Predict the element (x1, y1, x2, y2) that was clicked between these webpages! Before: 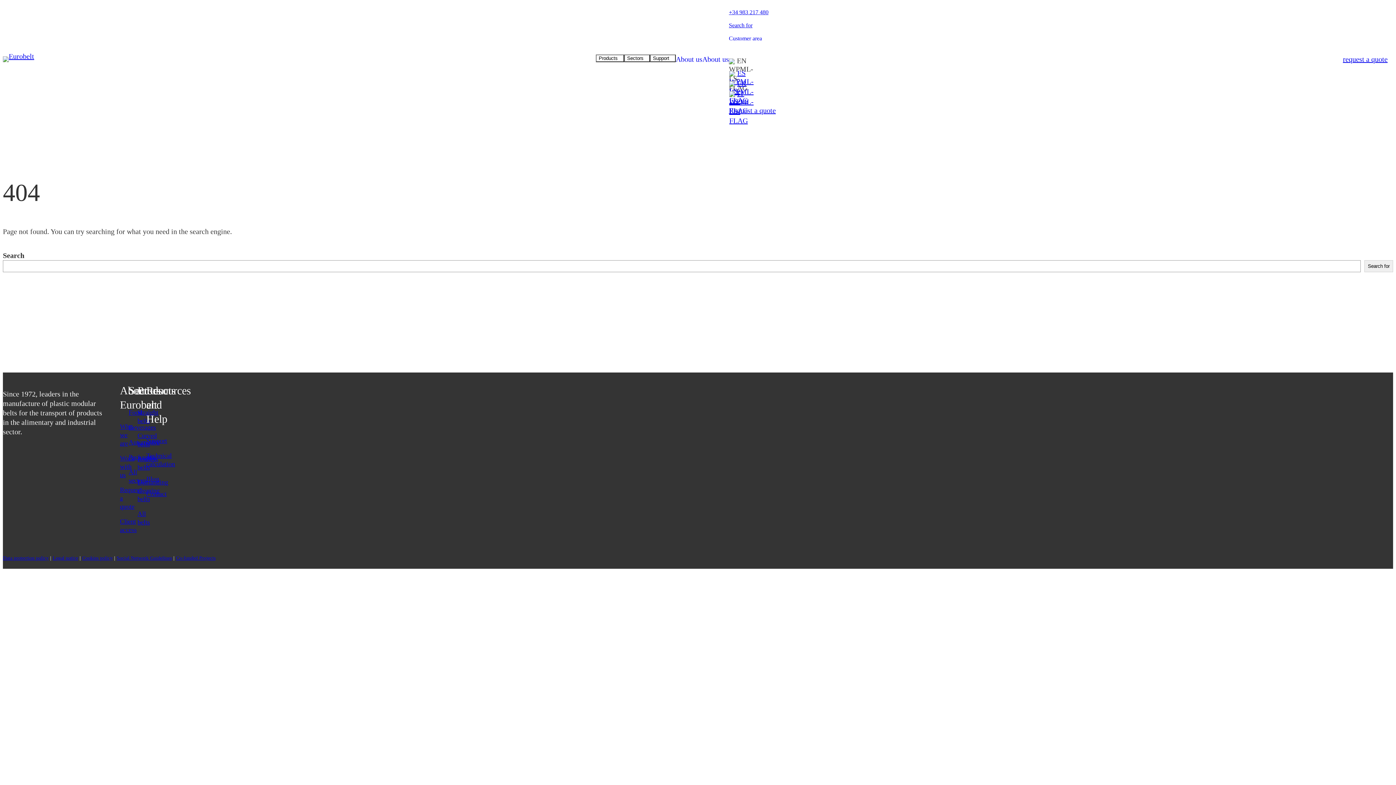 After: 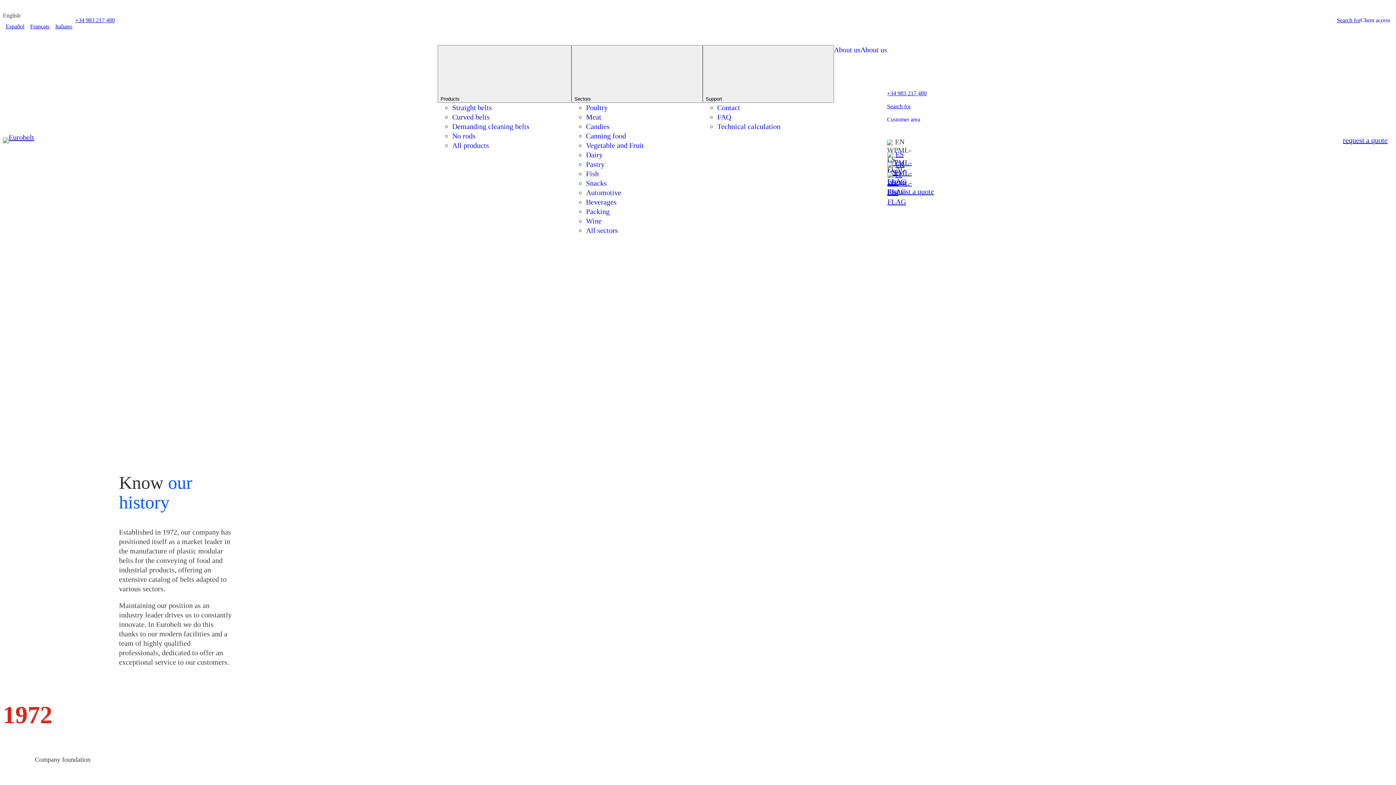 Action: bbox: (727, 55, 754, 63) label: About us